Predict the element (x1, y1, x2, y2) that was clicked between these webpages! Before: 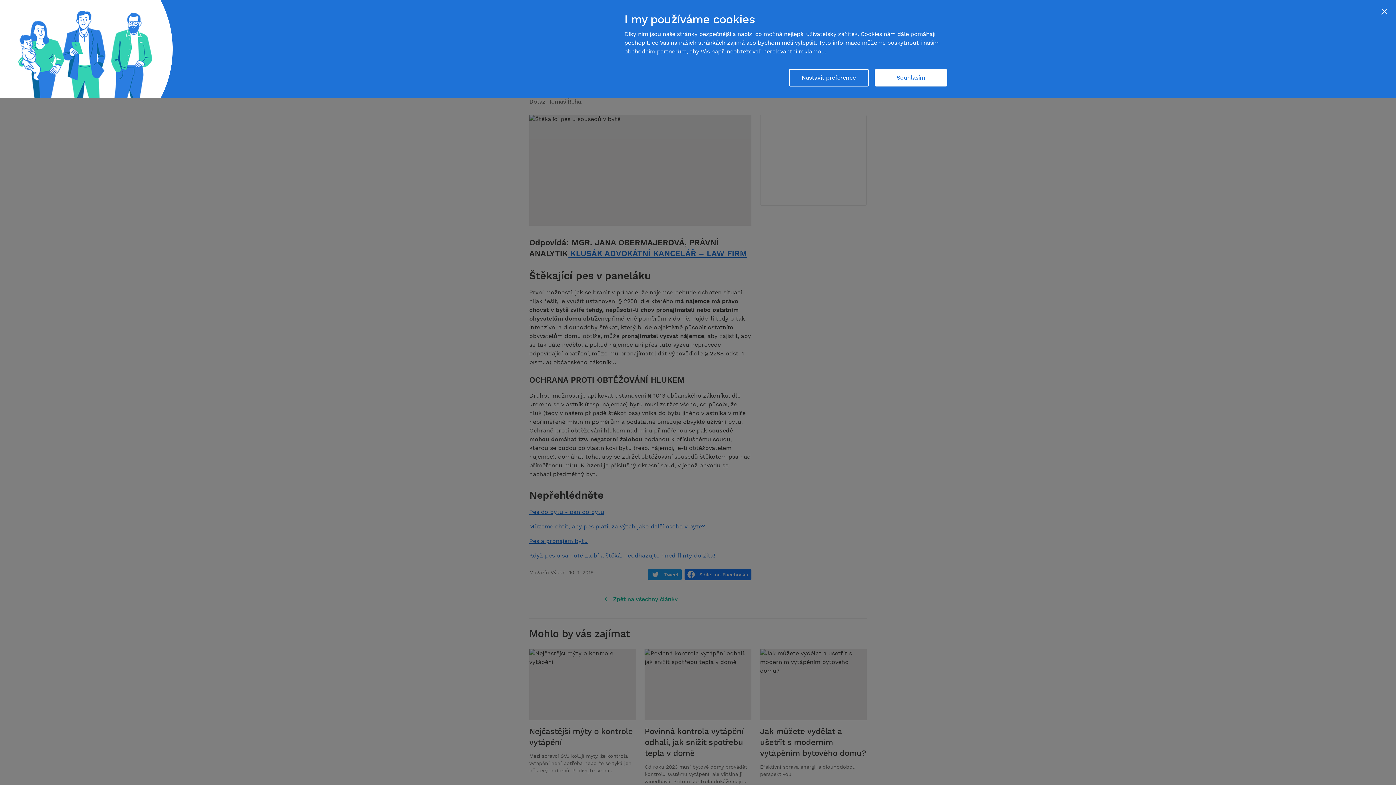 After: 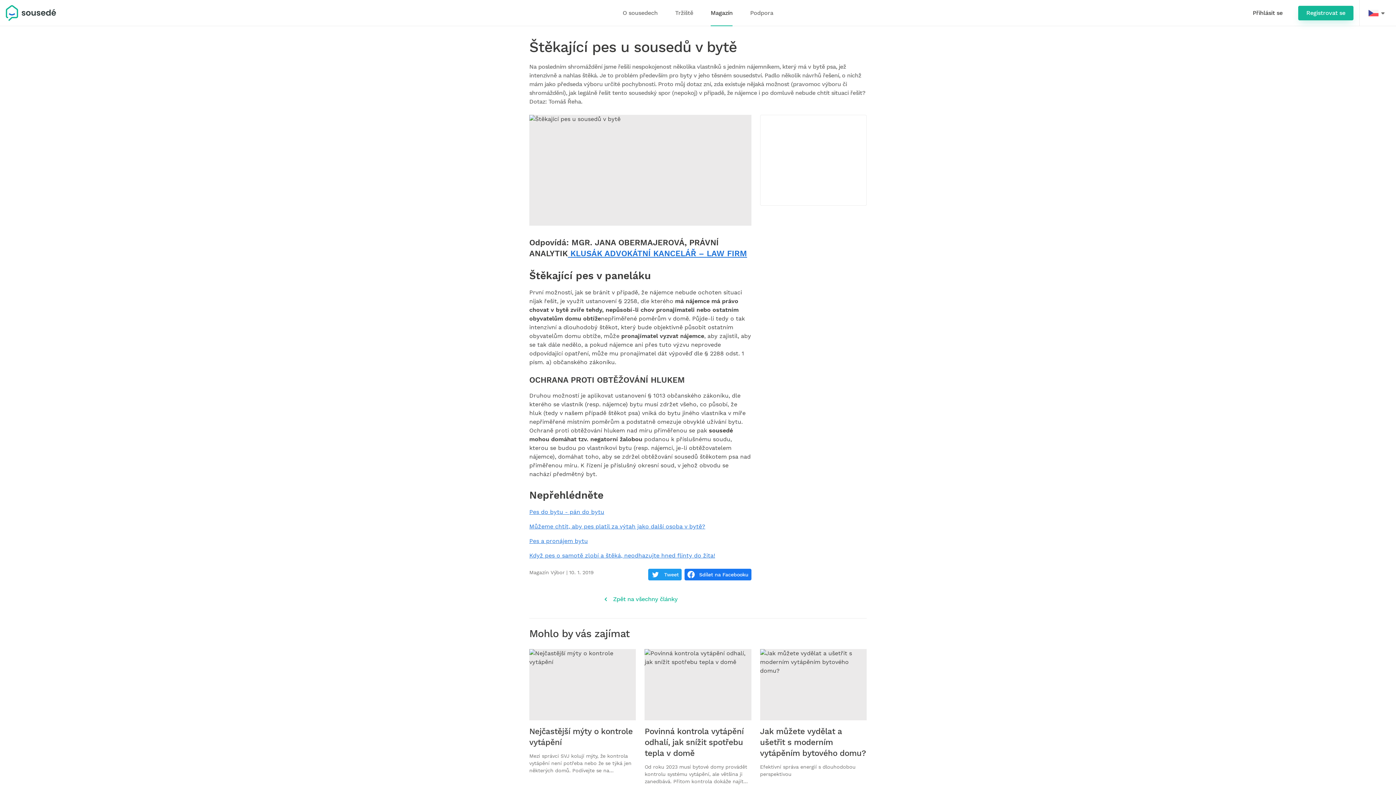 Action: label: Souhlasím bbox: (874, 69, 947, 86)